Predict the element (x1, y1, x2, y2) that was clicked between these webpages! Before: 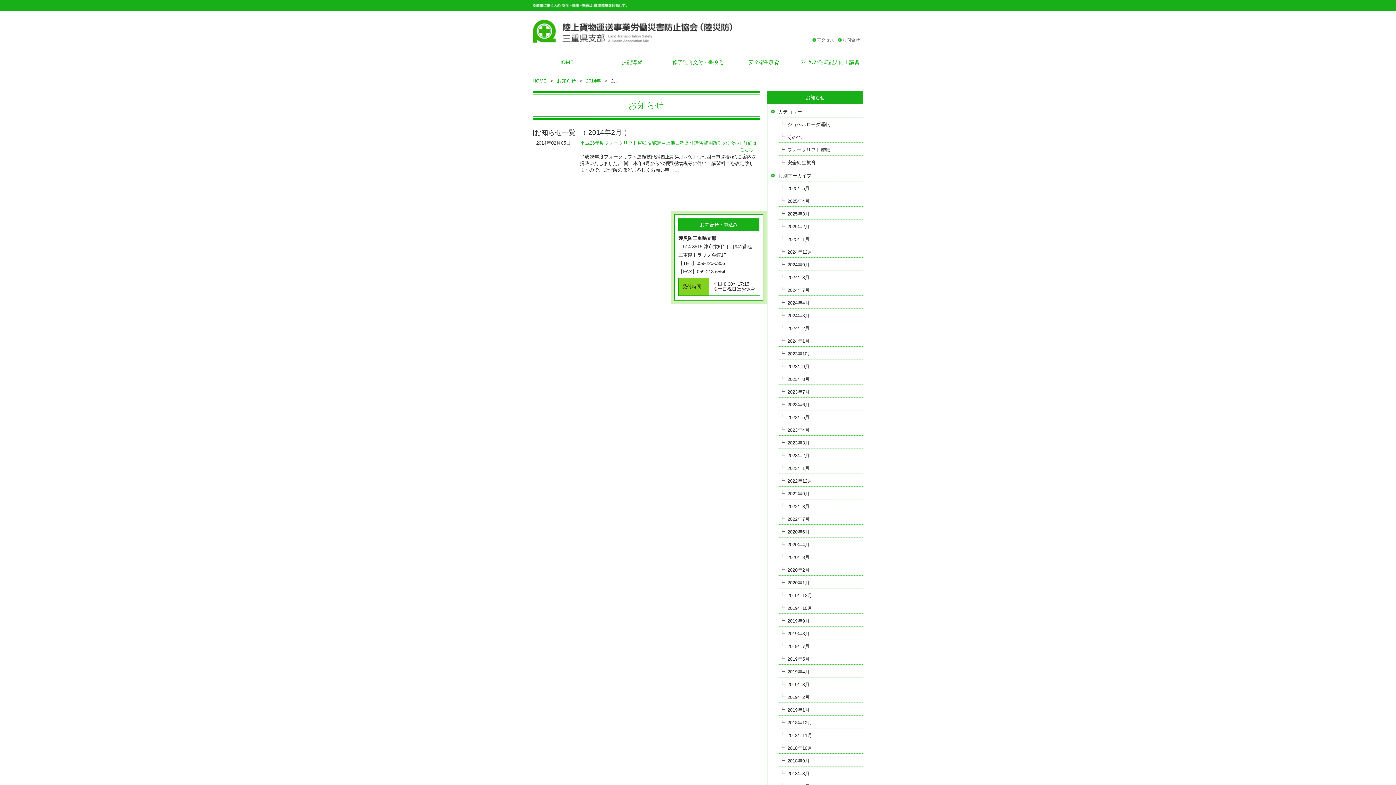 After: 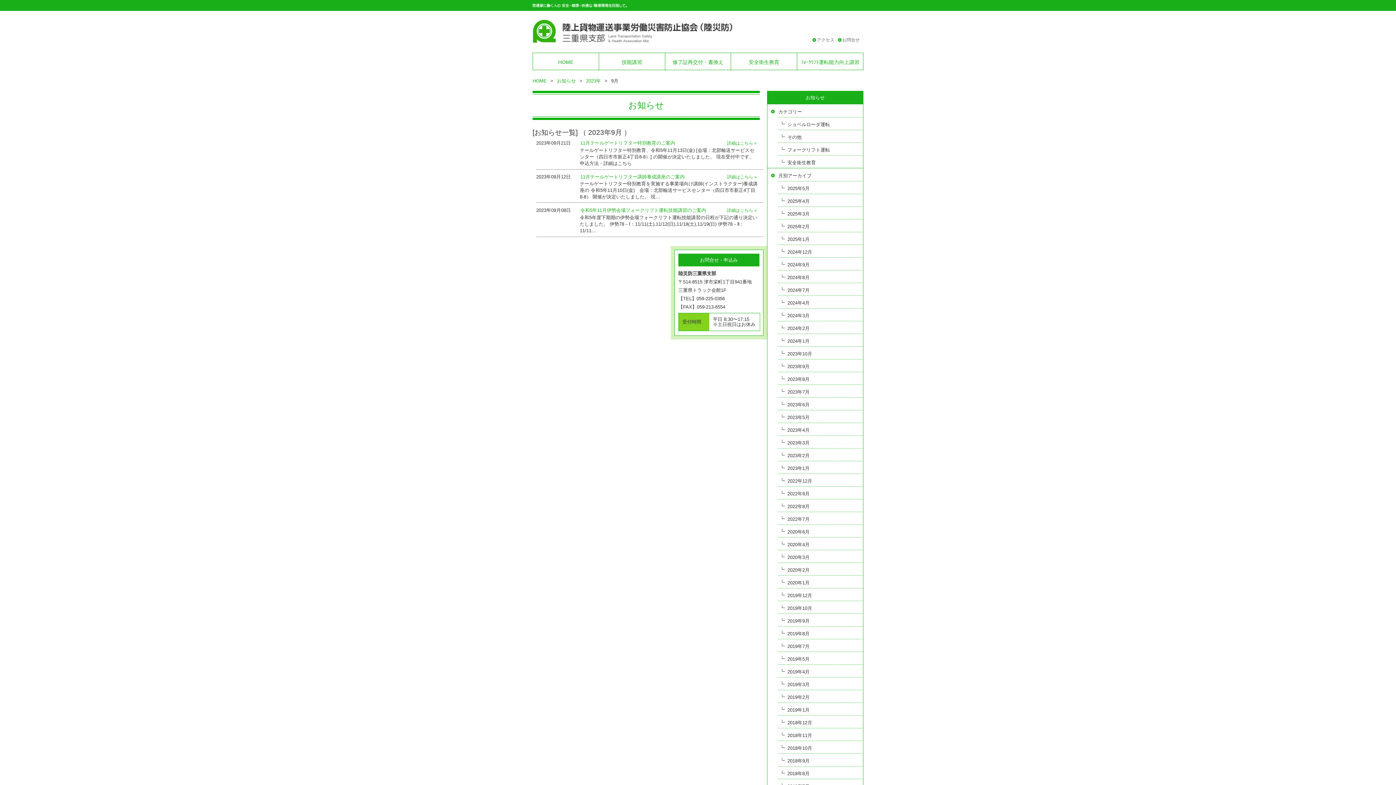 Action: label: 2023年9月 bbox: (767, 359, 863, 372)